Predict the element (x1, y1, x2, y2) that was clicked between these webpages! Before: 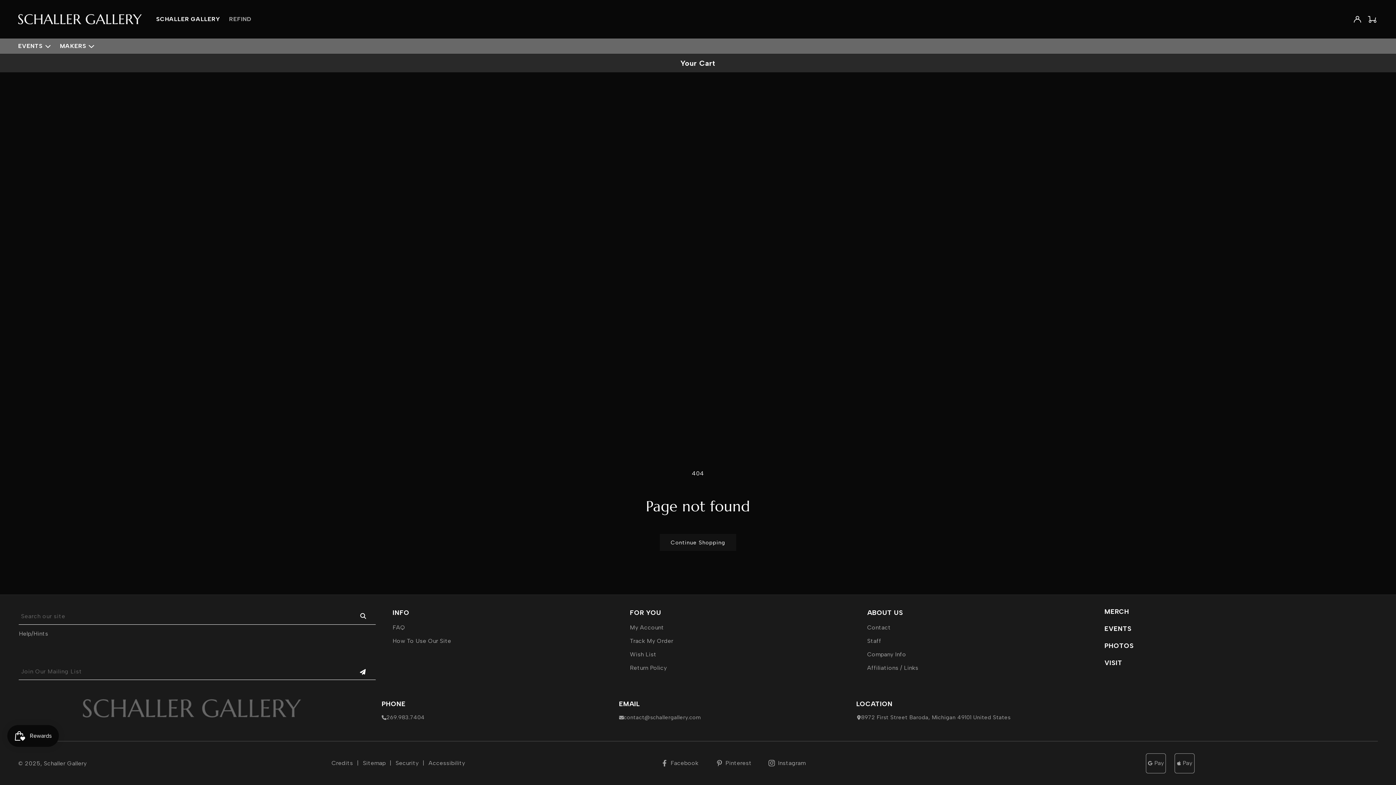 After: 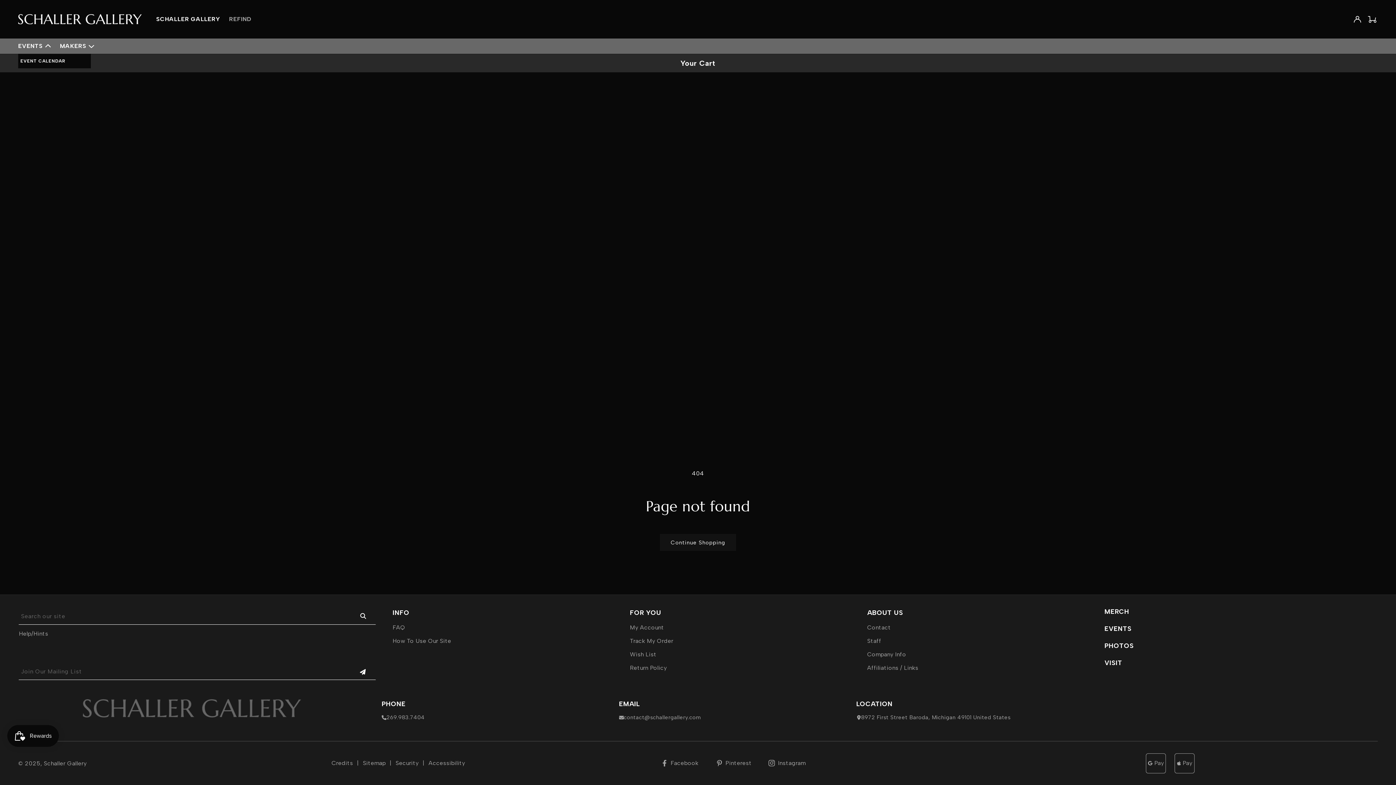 Action: bbox: (18, 38, 42, 53) label: EVENTS